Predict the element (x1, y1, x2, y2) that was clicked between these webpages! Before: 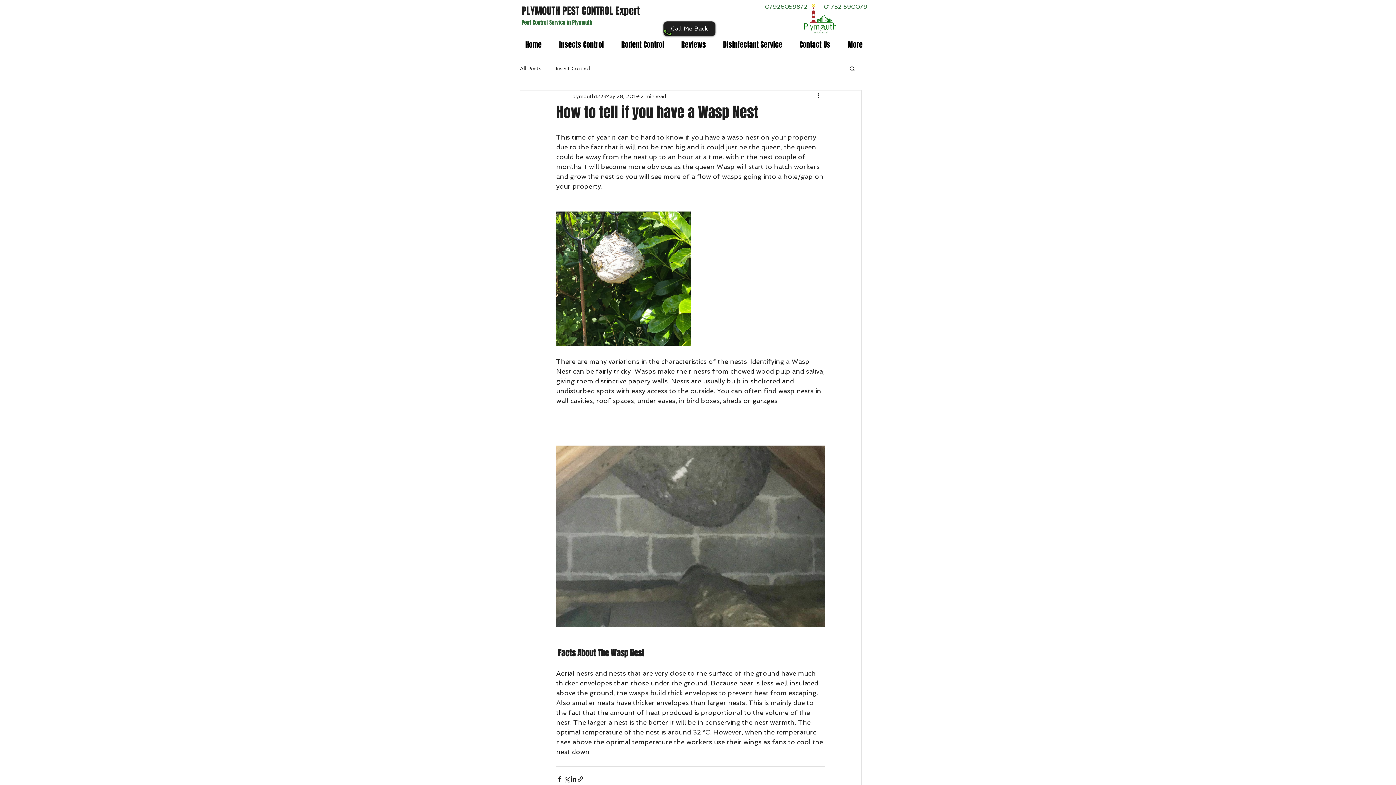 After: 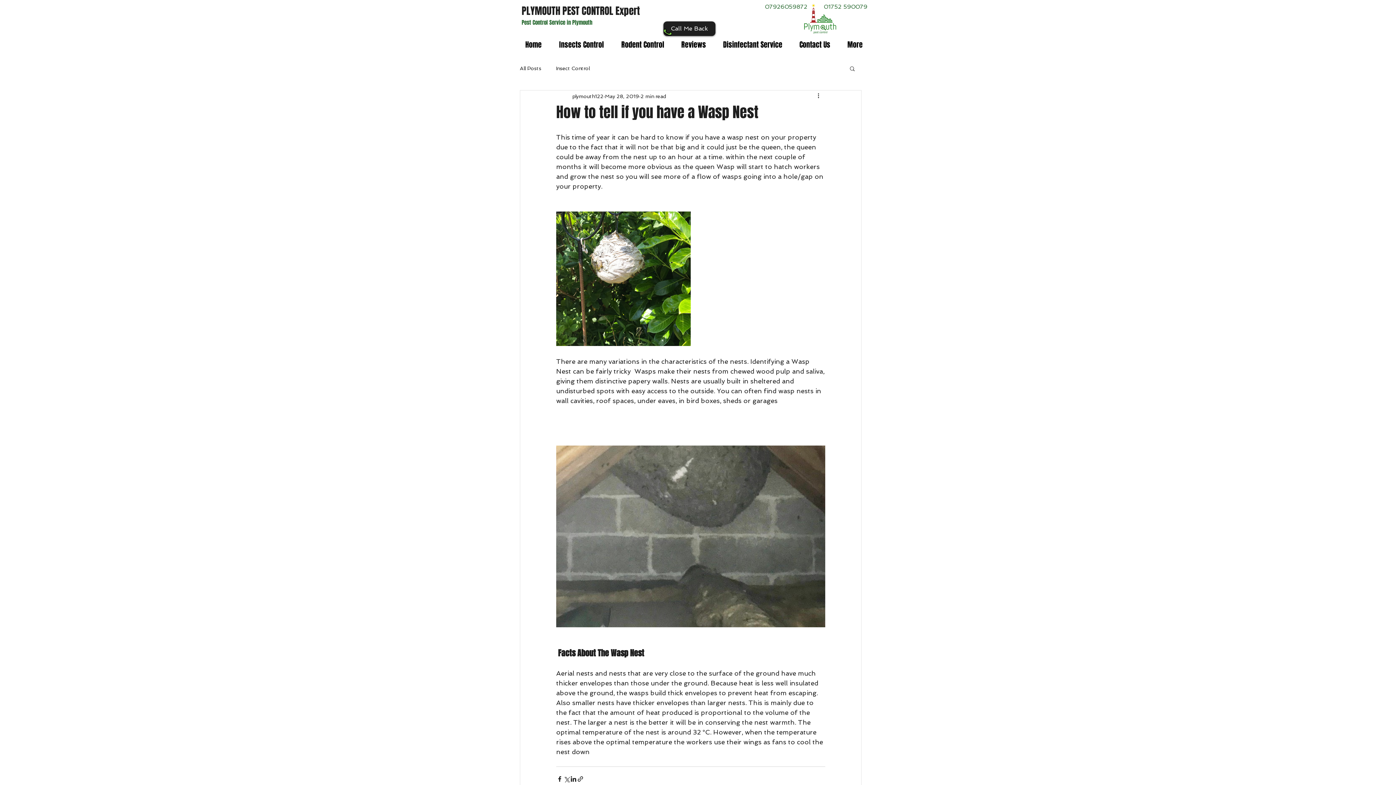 Action: label: Search bbox: (849, 65, 856, 71)